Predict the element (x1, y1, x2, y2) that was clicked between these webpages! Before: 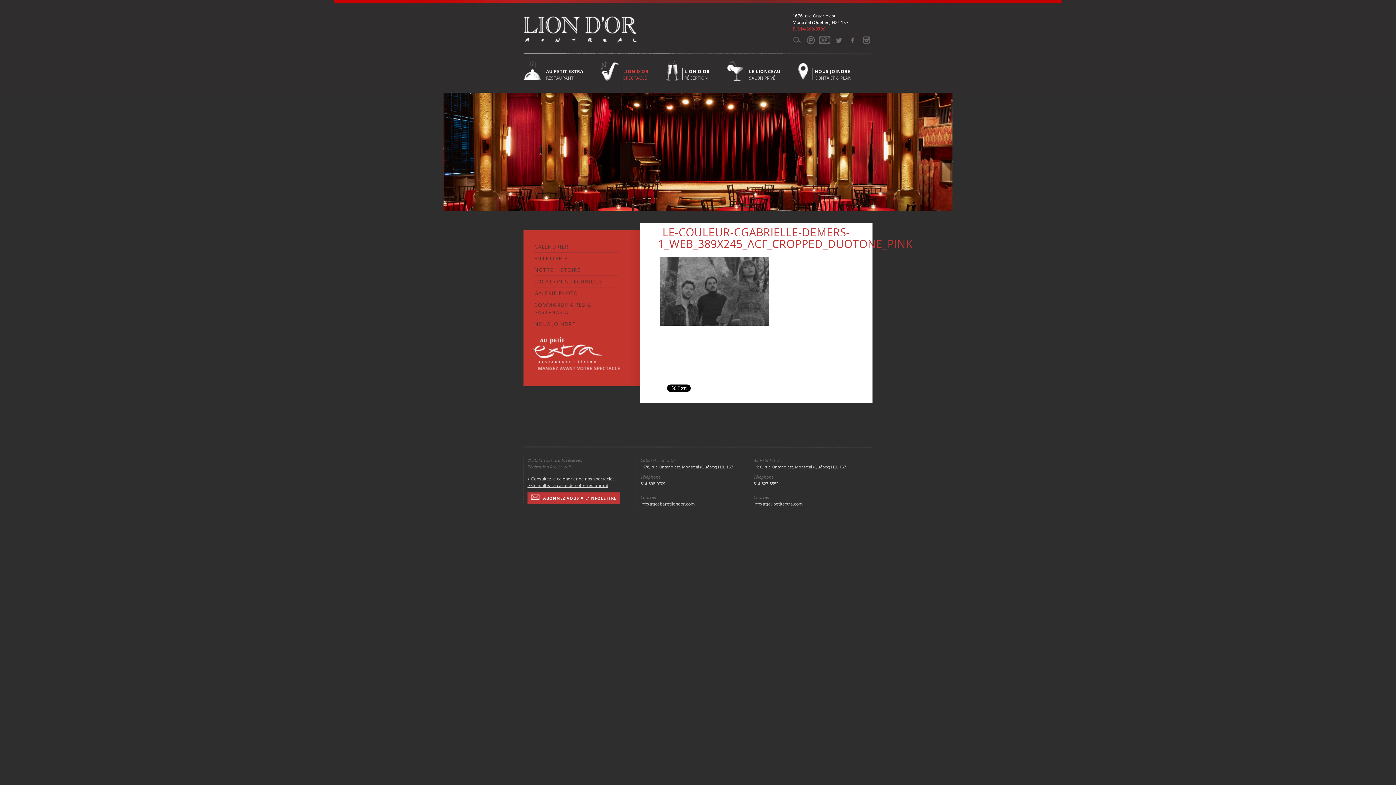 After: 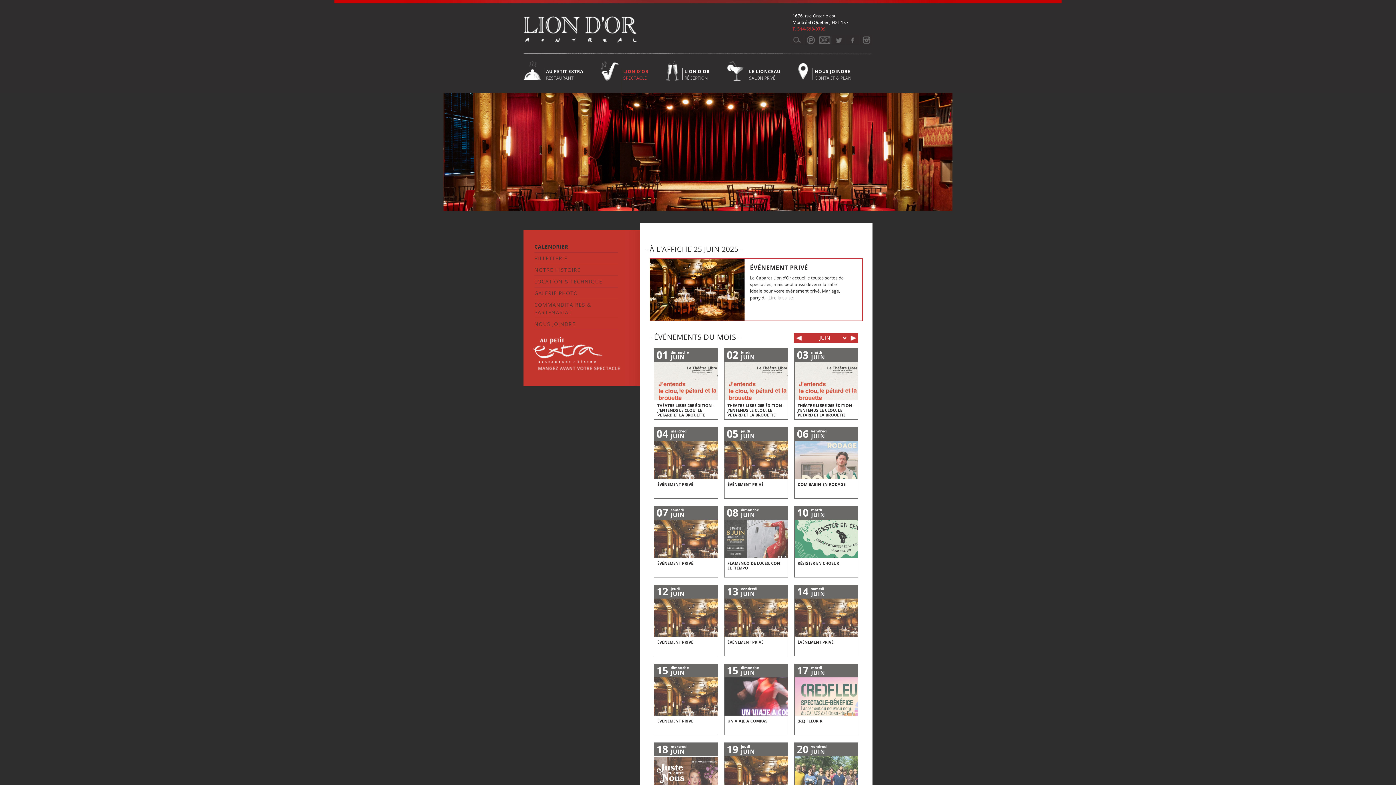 Action: bbox: (523, 37, 637, 44)